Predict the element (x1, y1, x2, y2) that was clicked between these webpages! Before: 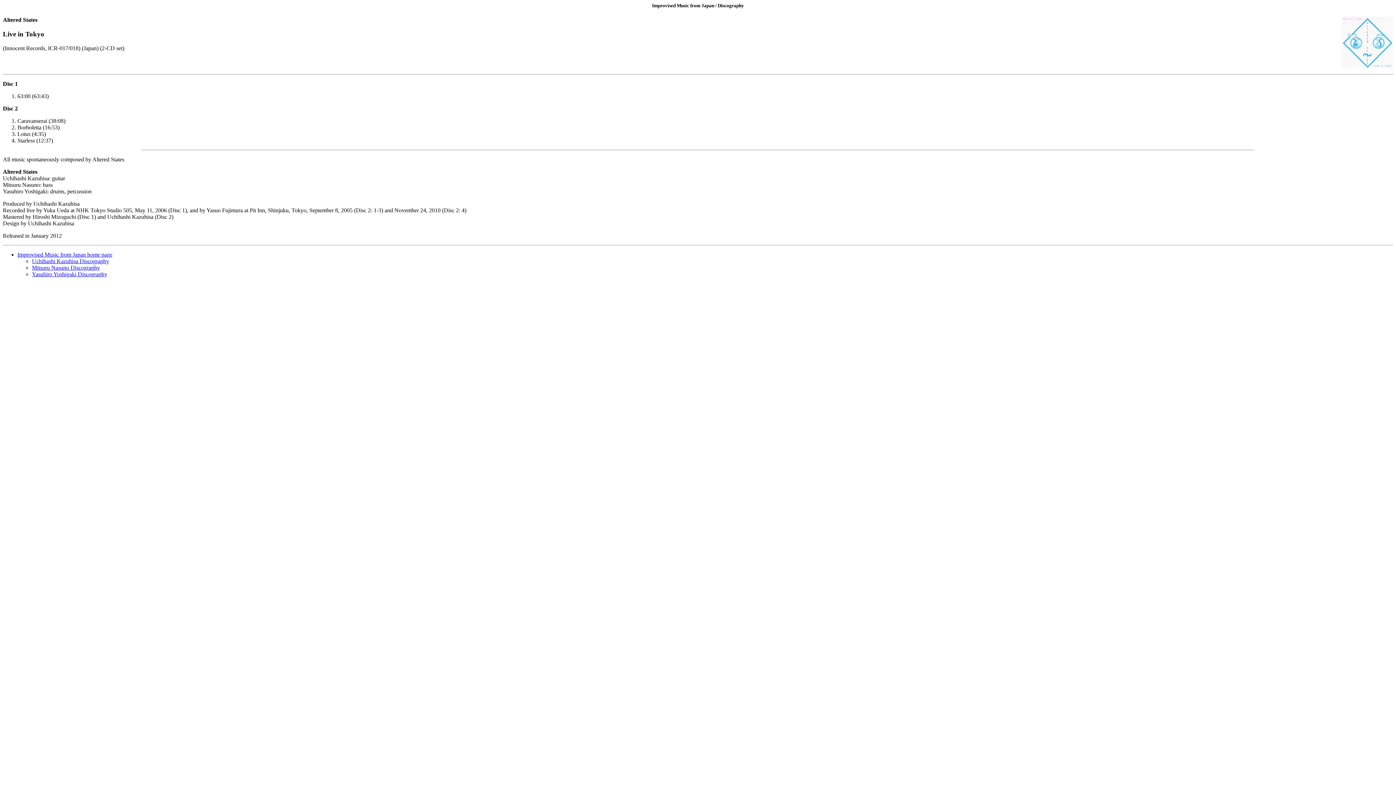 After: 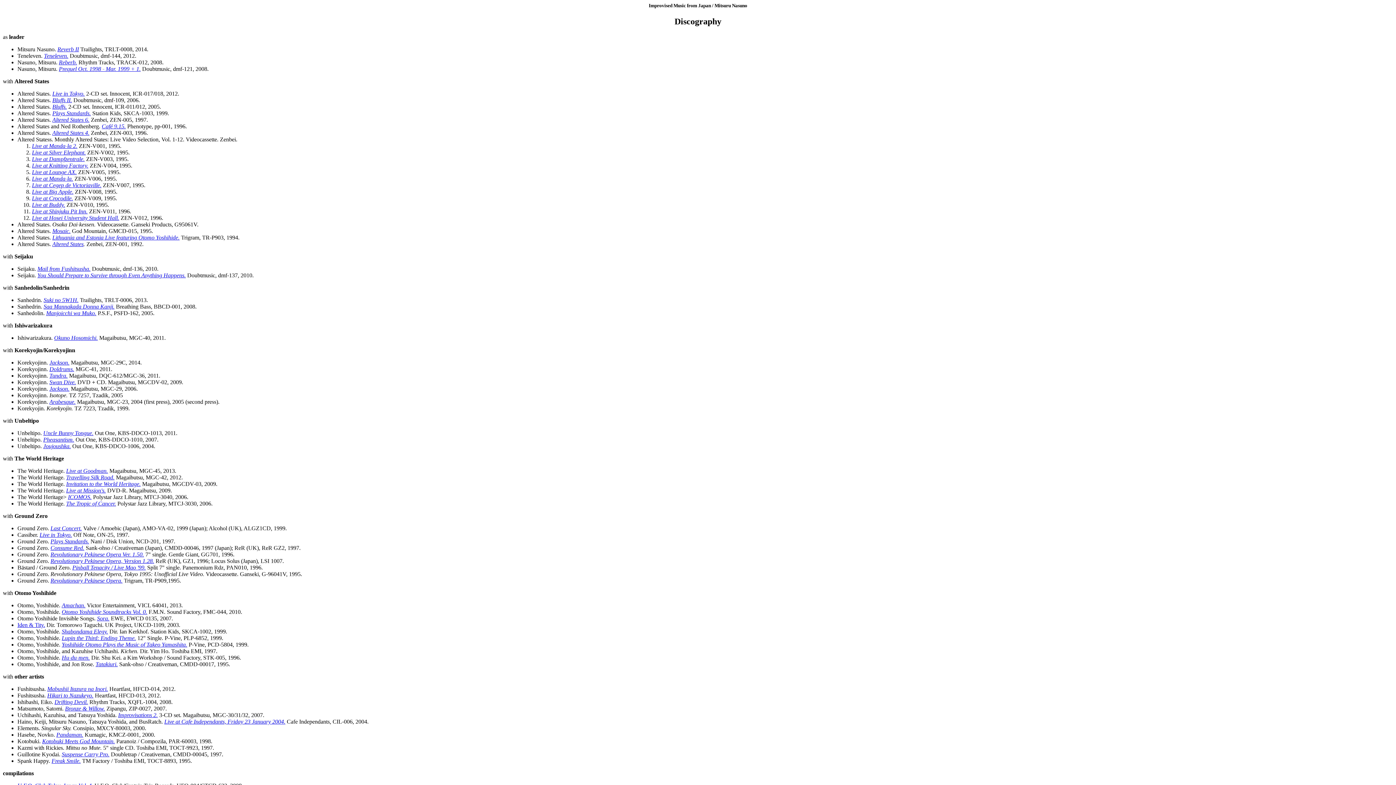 Action: bbox: (32, 264, 100, 270) label: Mitsuru Nasuno Discography